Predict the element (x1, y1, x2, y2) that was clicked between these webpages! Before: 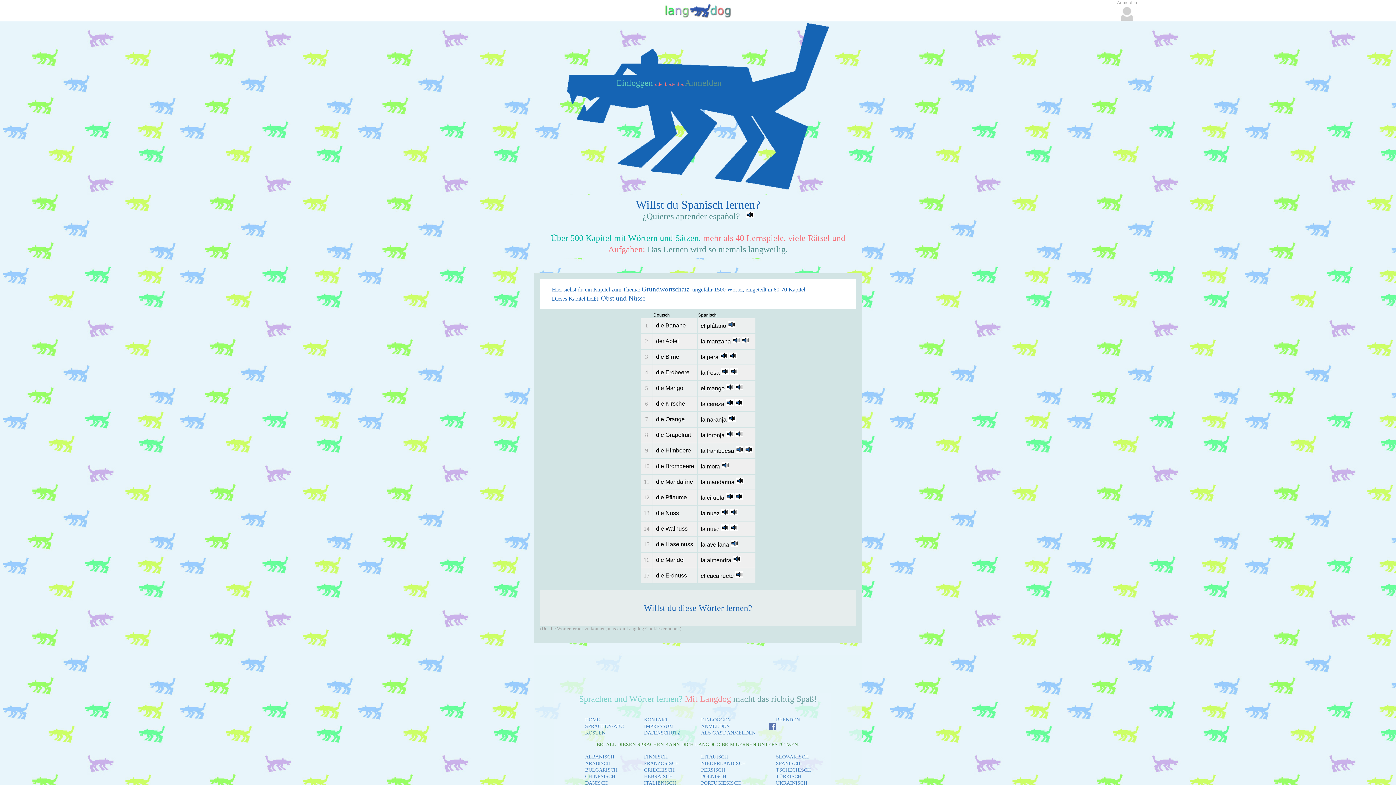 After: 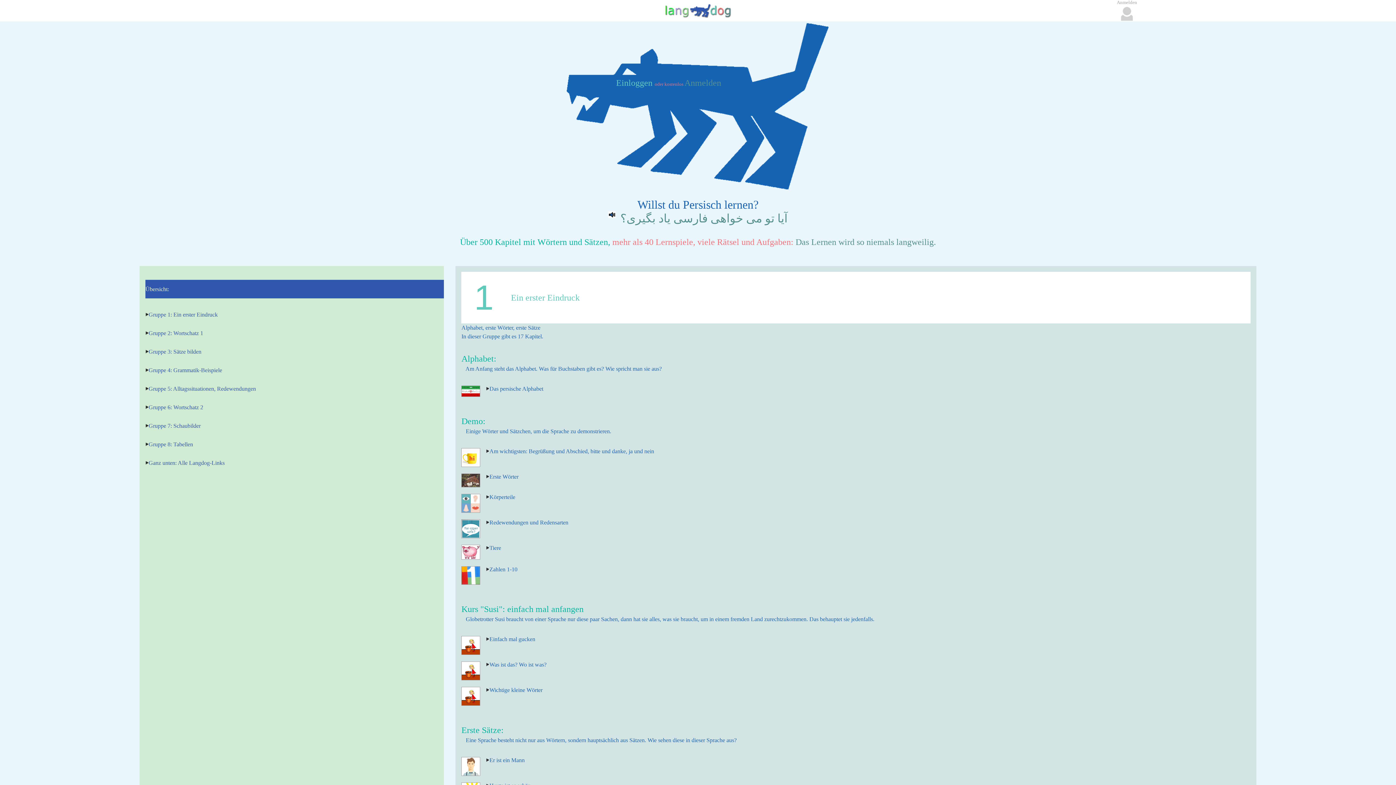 Action: bbox: (694, 767, 732, 773) label: PERSISCH